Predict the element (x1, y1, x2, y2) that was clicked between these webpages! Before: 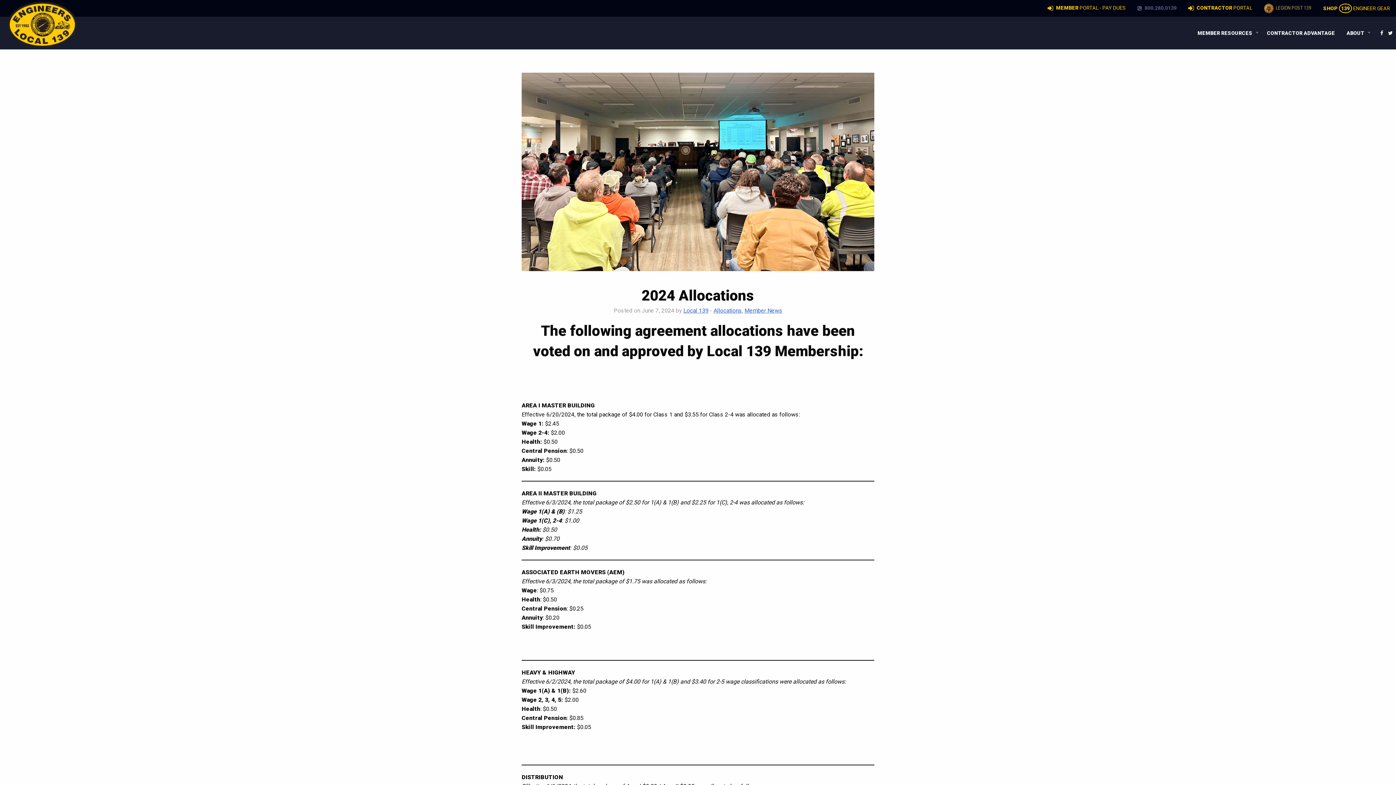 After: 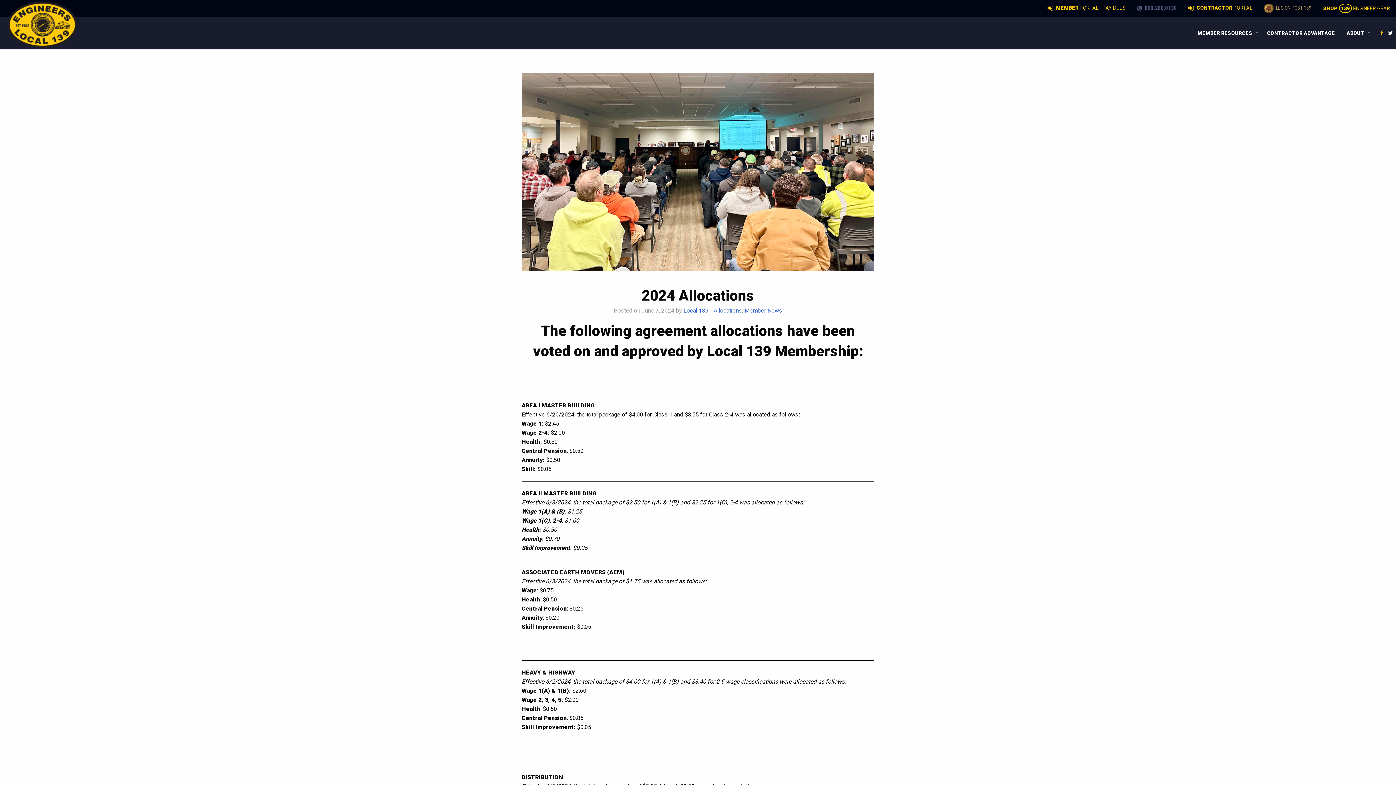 Action: bbox: (1379, 24, 1386, 41)